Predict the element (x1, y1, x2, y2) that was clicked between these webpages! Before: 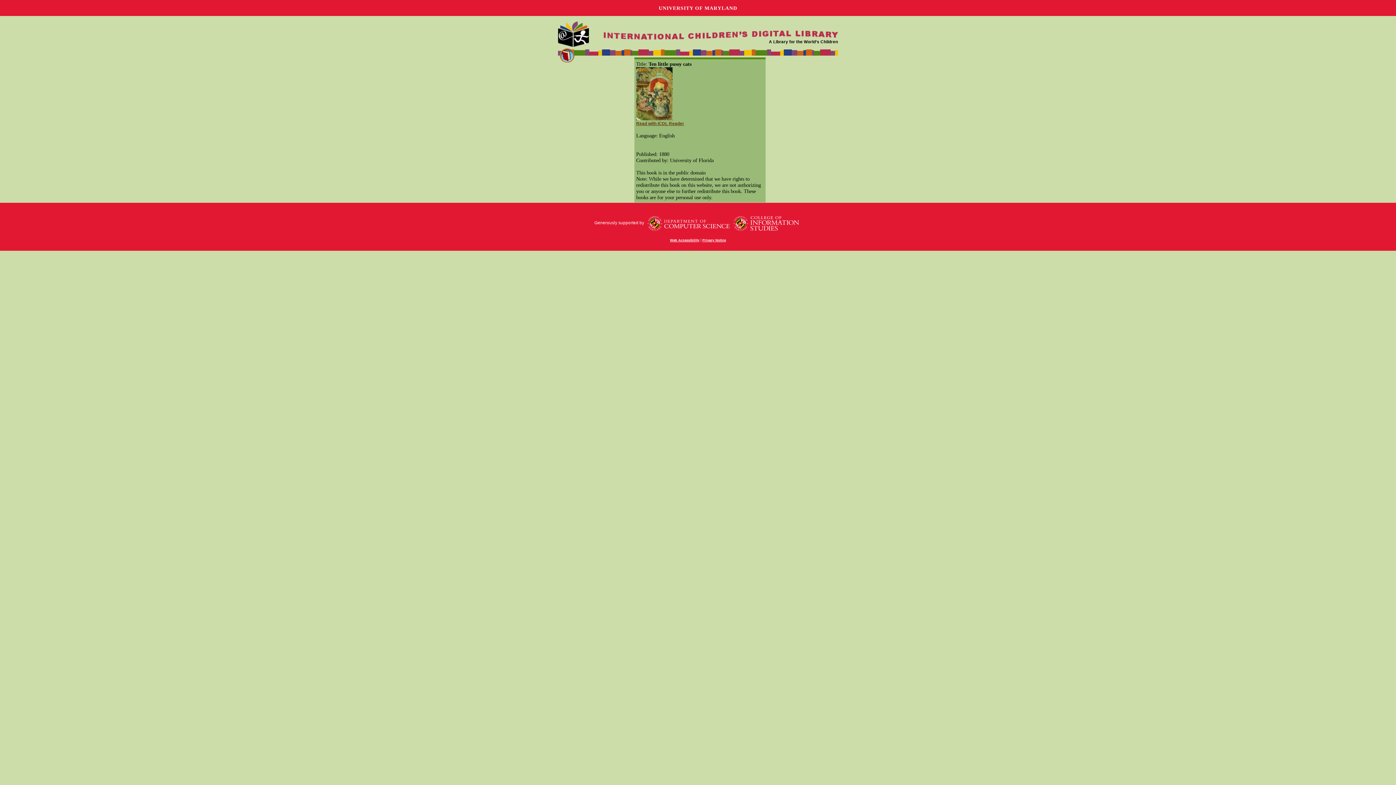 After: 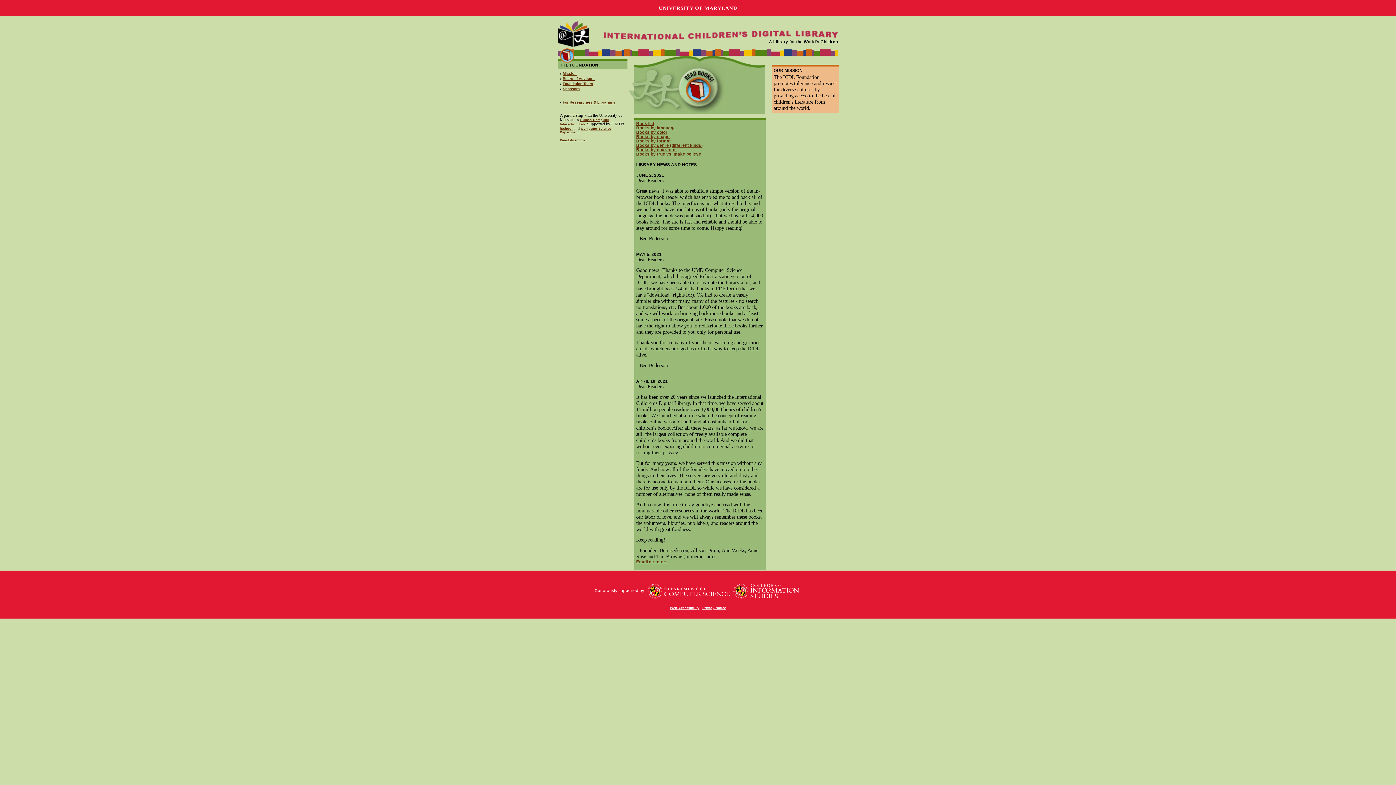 Action: bbox: (558, 41, 589, 46)